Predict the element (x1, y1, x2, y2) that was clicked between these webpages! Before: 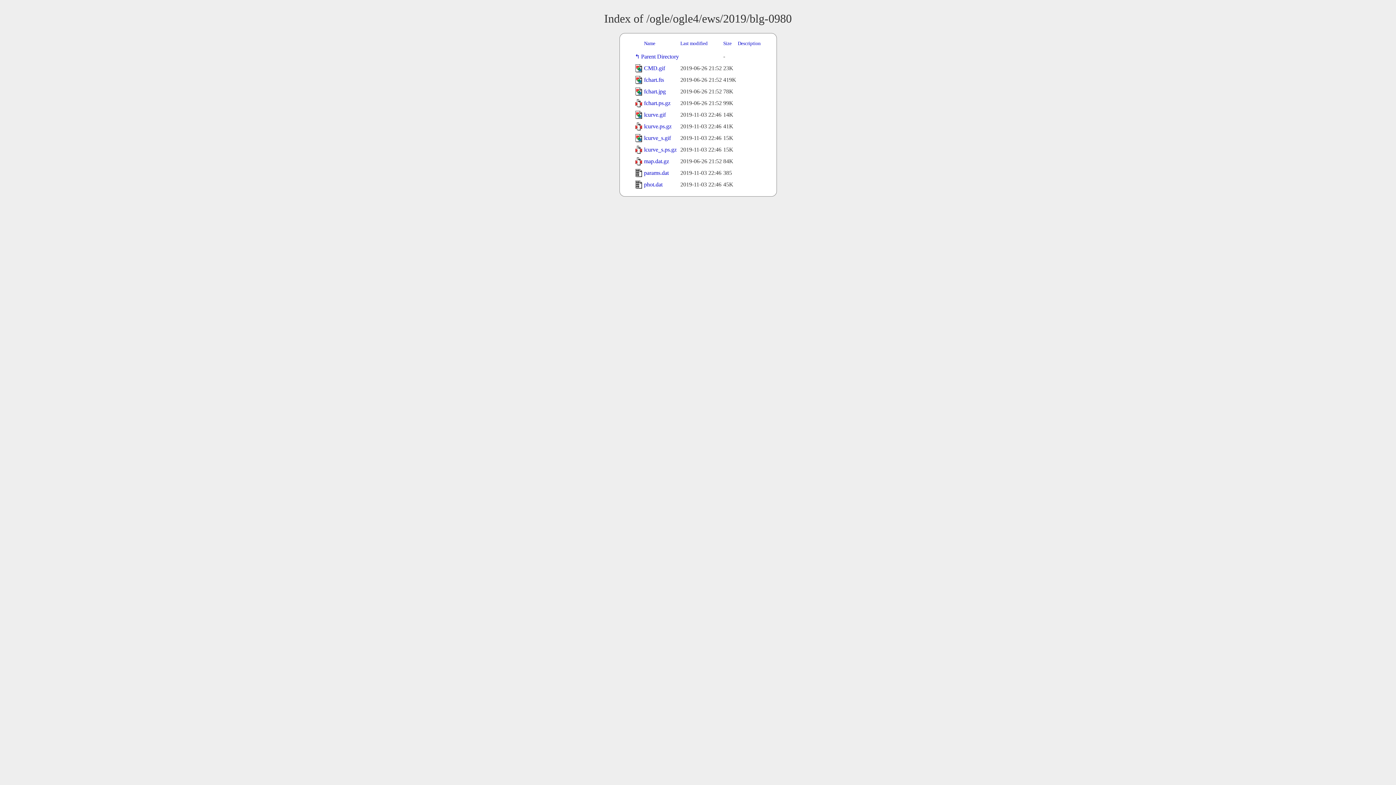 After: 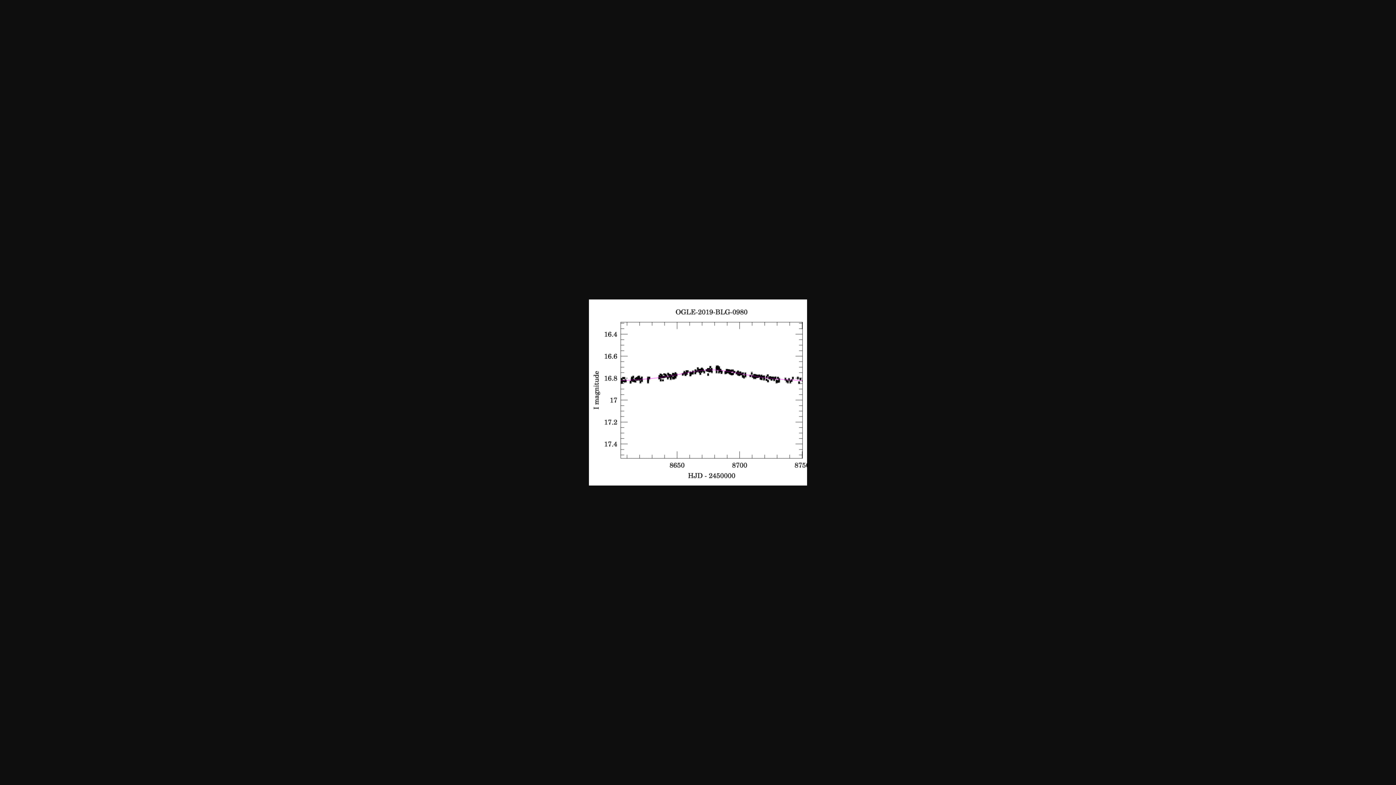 Action: label: lcurve_s.gif bbox: (644, 135, 671, 141)